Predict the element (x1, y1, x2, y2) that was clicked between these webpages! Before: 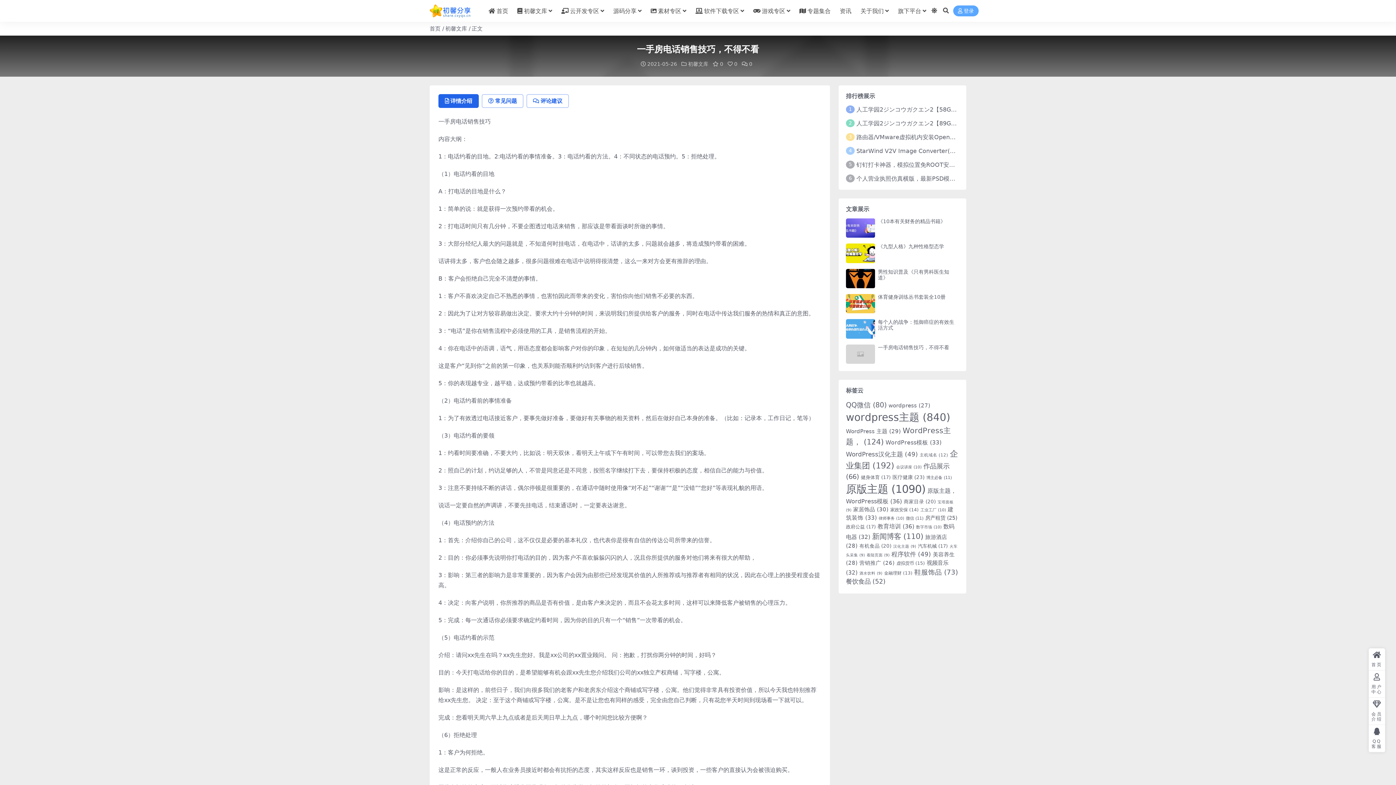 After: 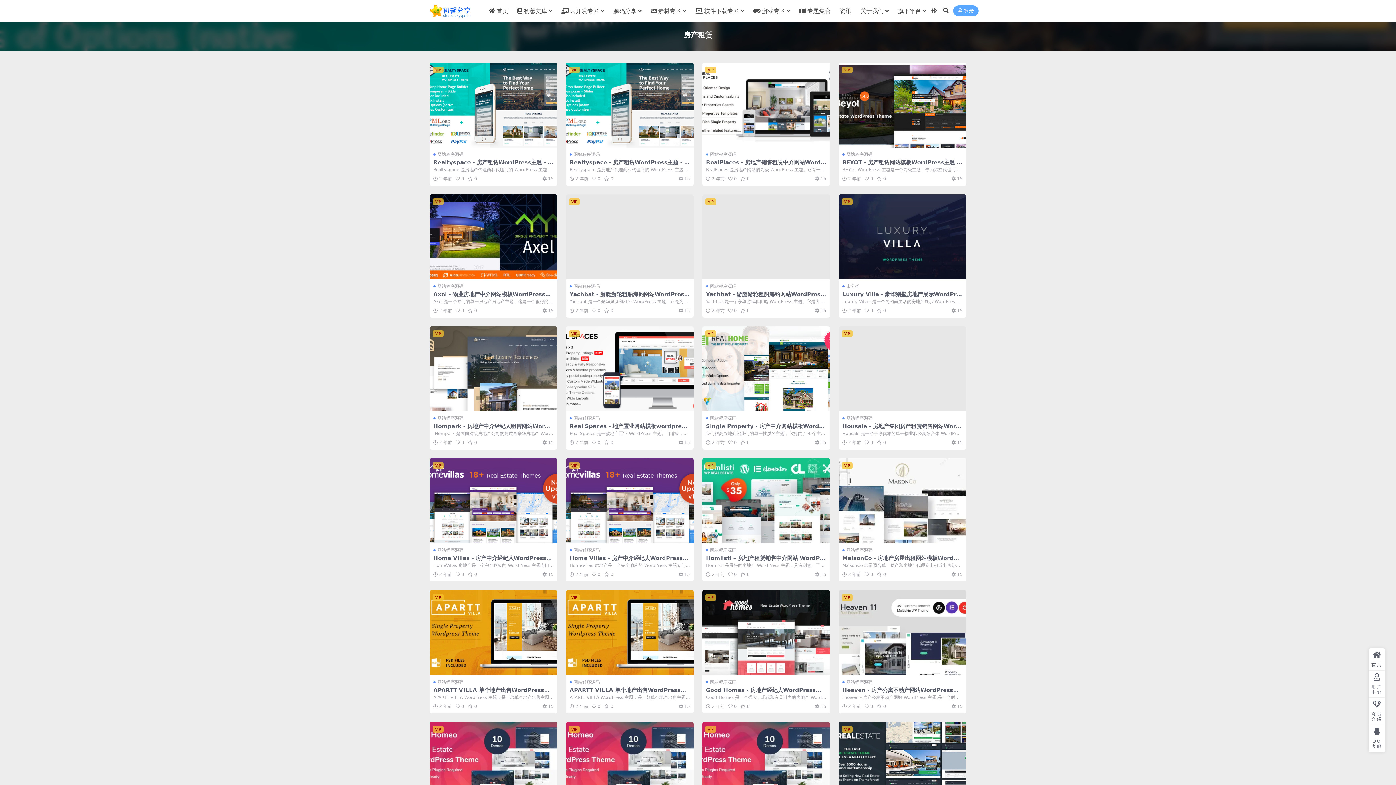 Action: bbox: (925, 515, 957, 521) label: 房产租赁 (25 项)